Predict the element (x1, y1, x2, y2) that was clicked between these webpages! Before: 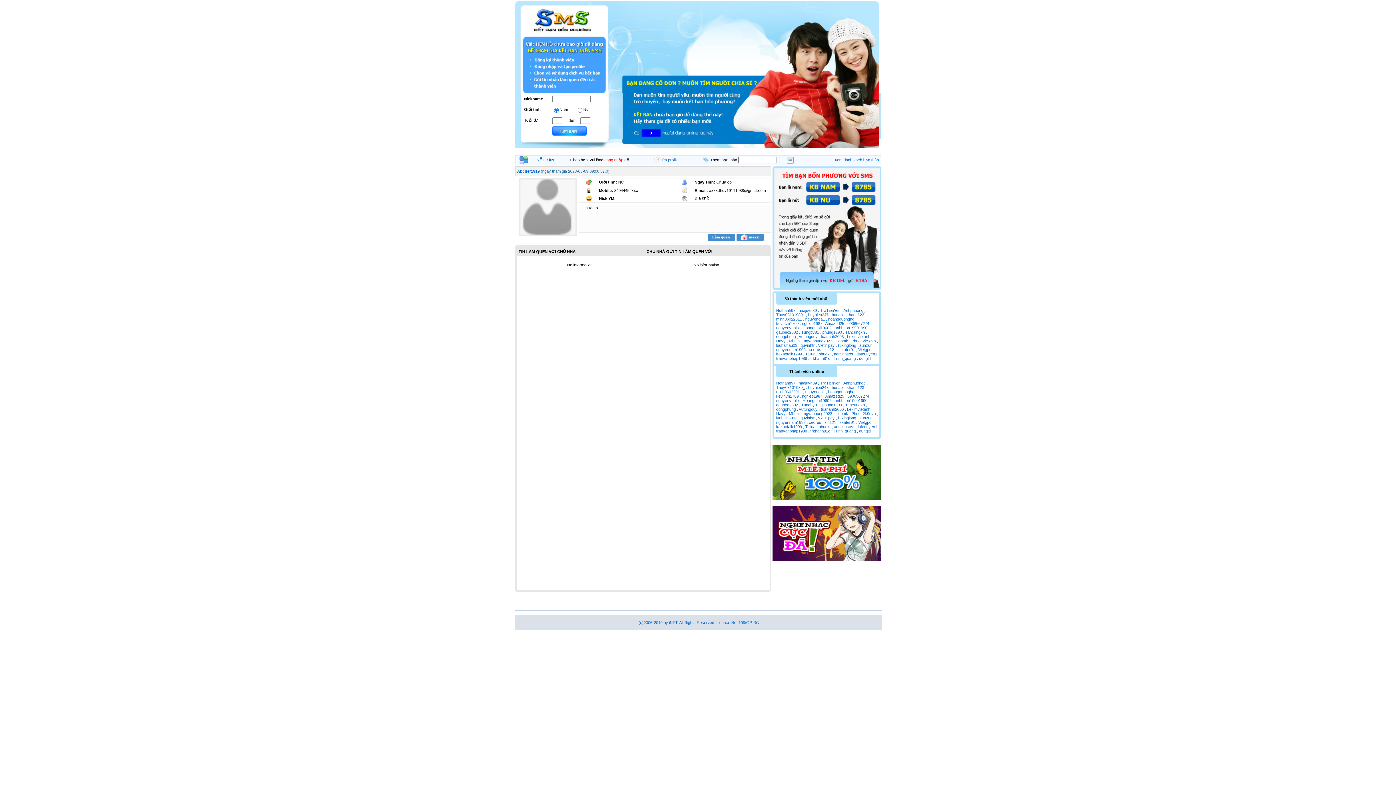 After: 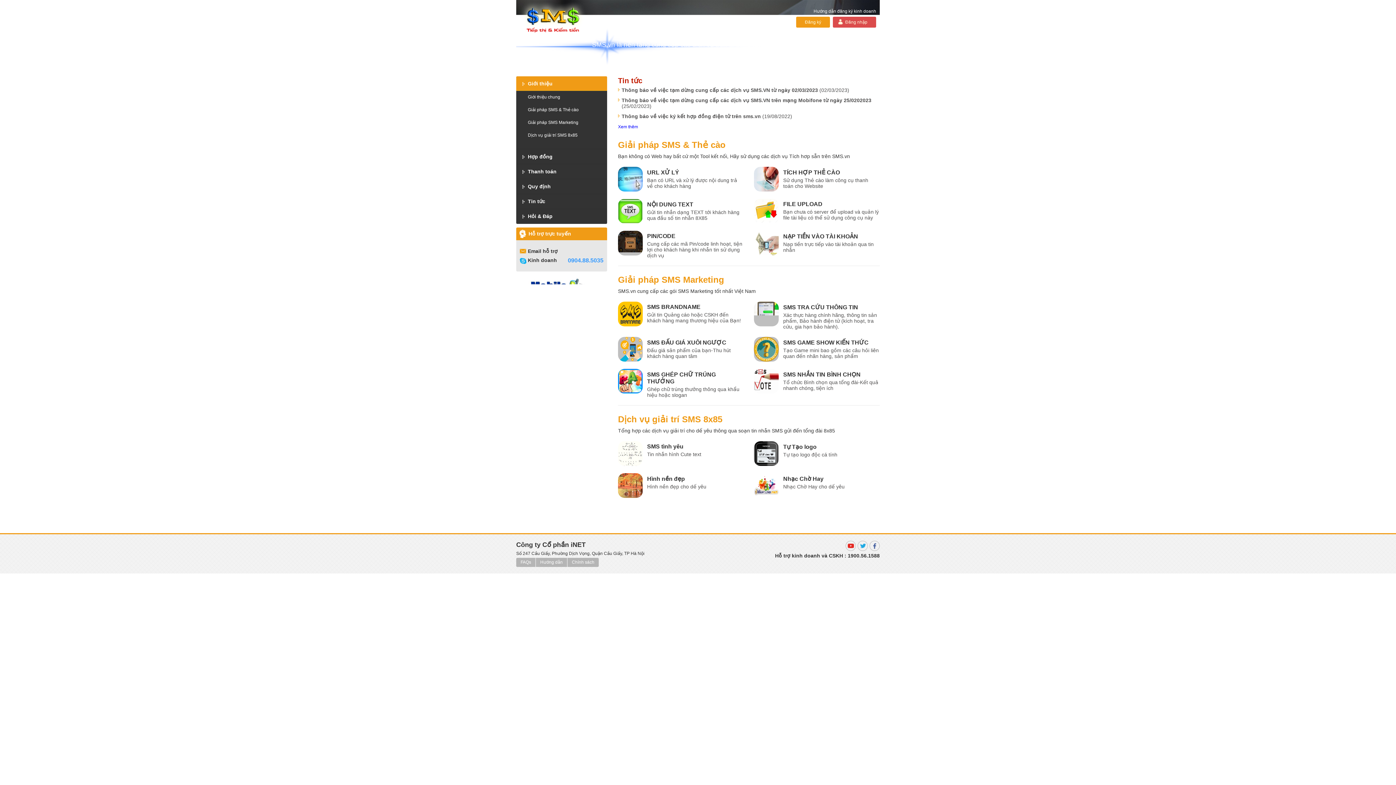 Action: bbox: (515, 31, 878, 37)